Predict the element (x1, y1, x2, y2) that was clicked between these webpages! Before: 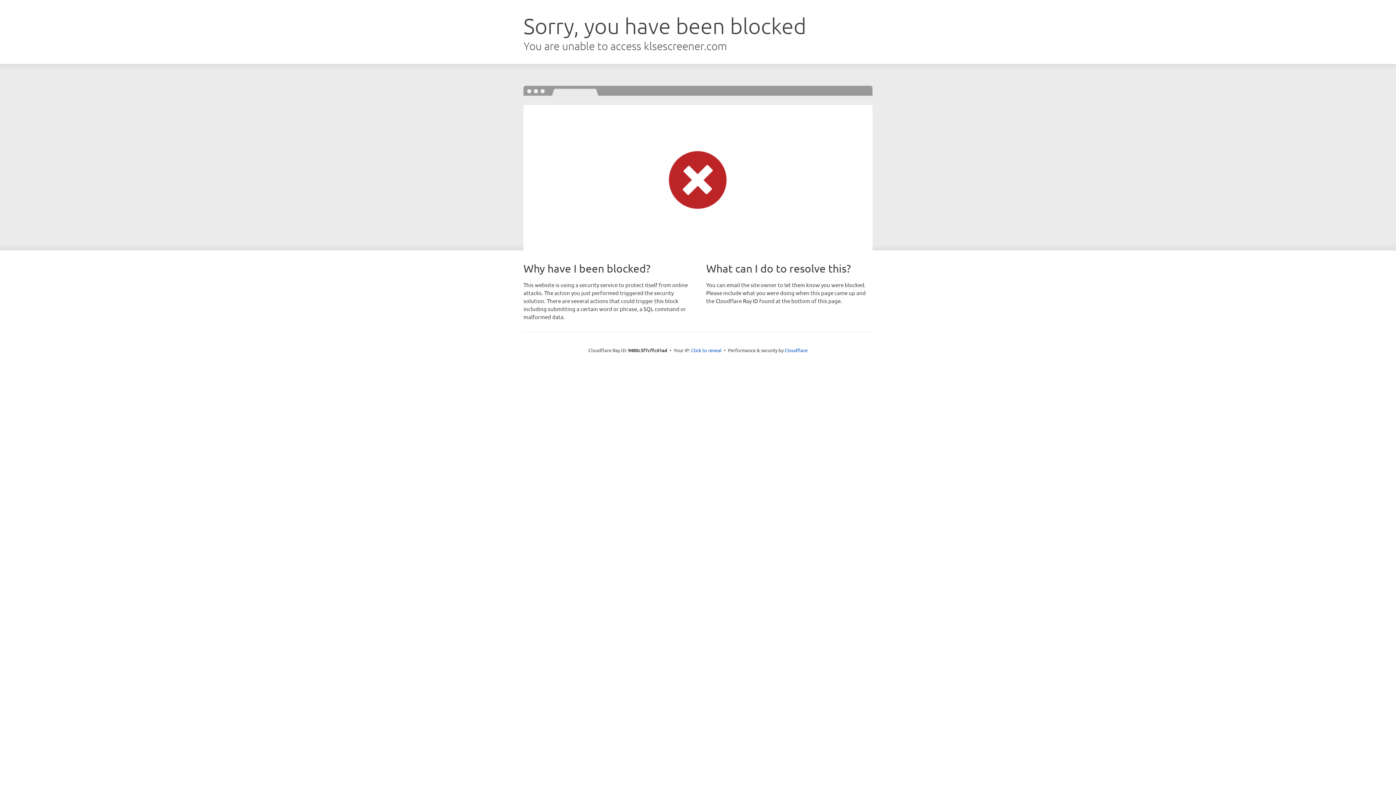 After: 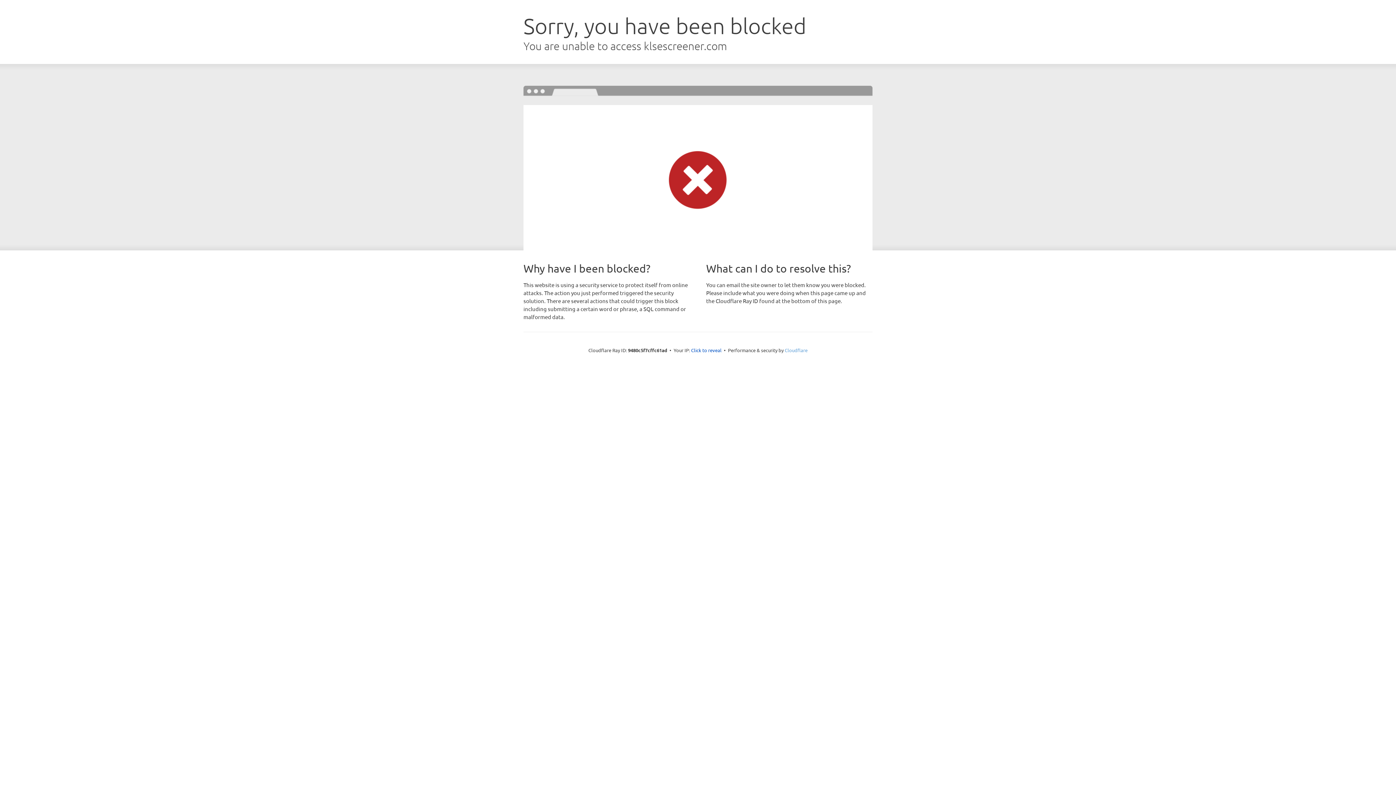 Action: label: Cloudflare bbox: (784, 347, 807, 353)